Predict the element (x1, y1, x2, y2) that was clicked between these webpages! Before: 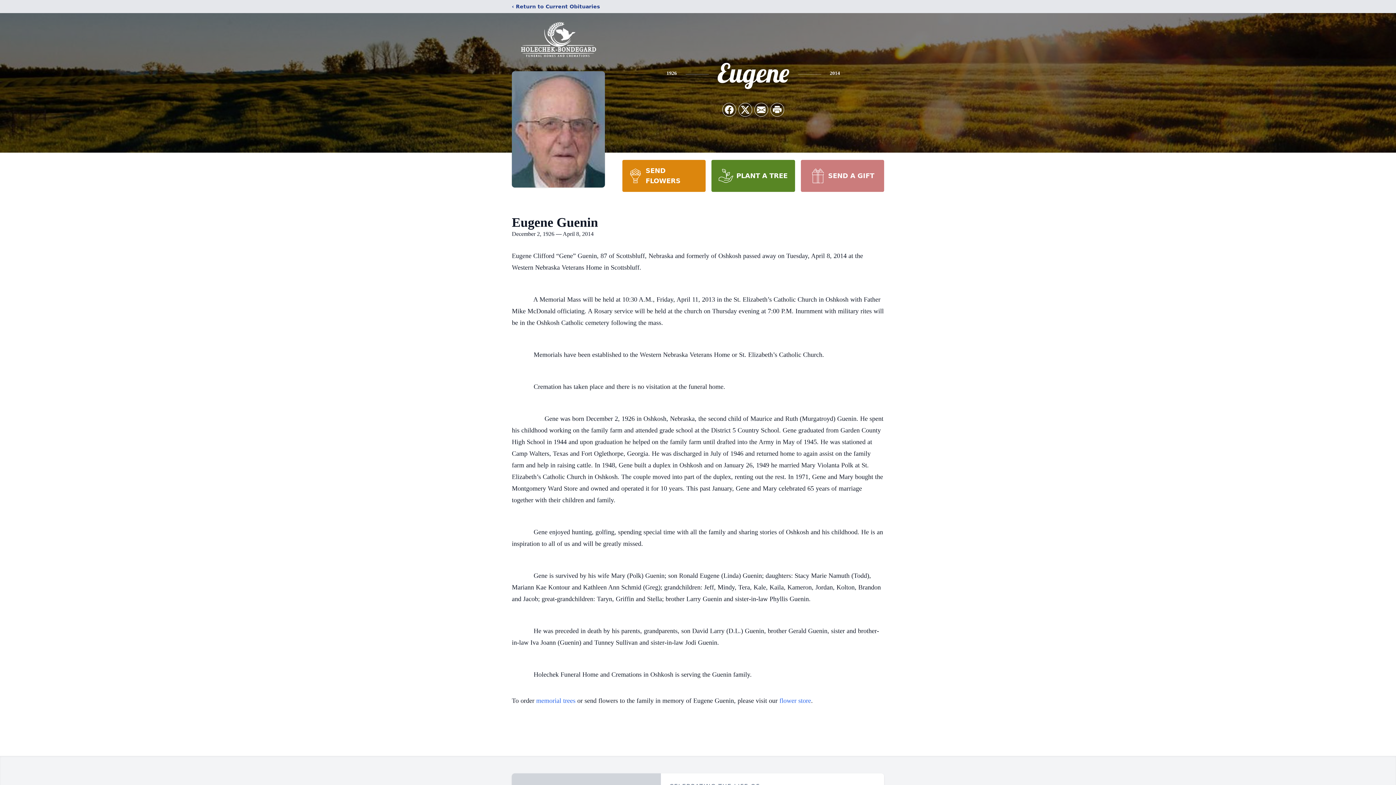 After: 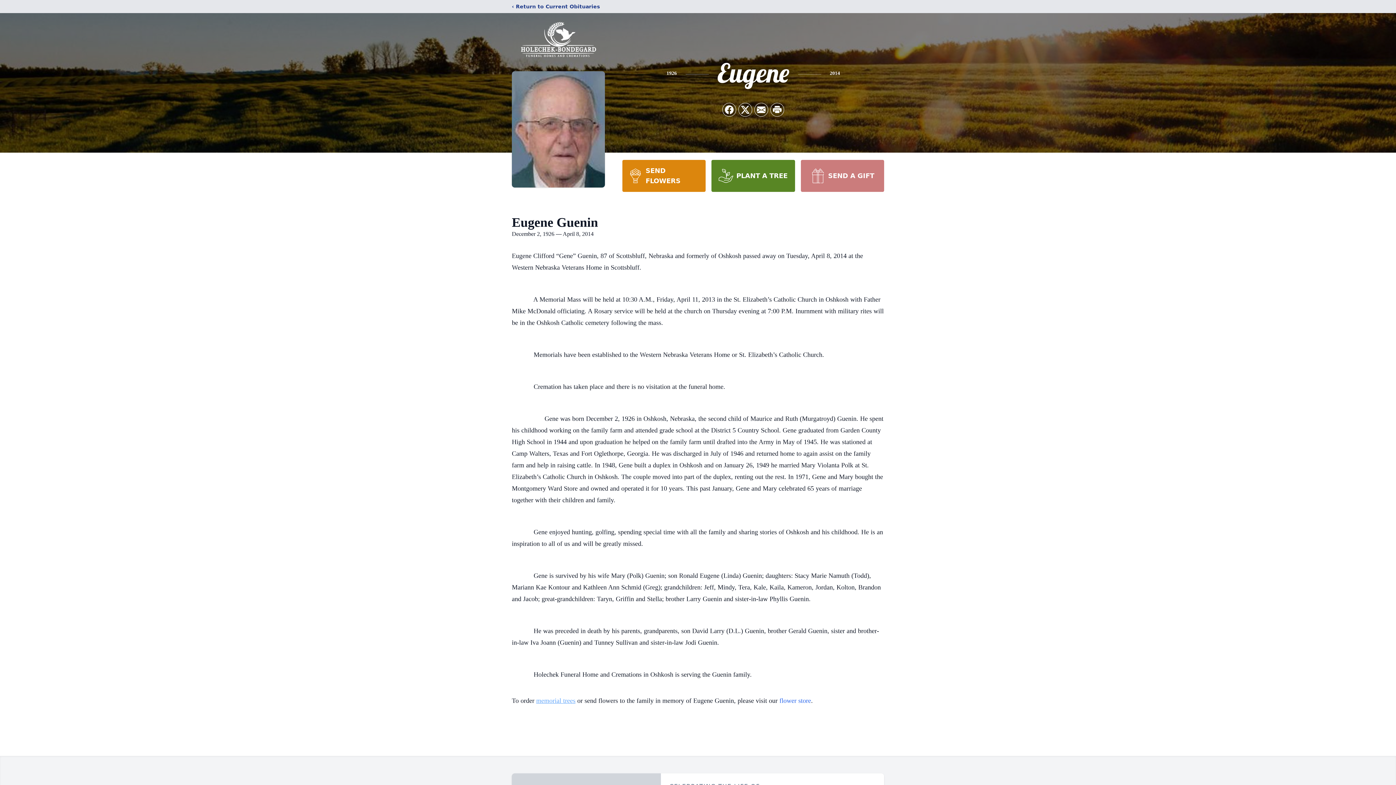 Action: bbox: (536, 697, 575, 704) label: memorial trees